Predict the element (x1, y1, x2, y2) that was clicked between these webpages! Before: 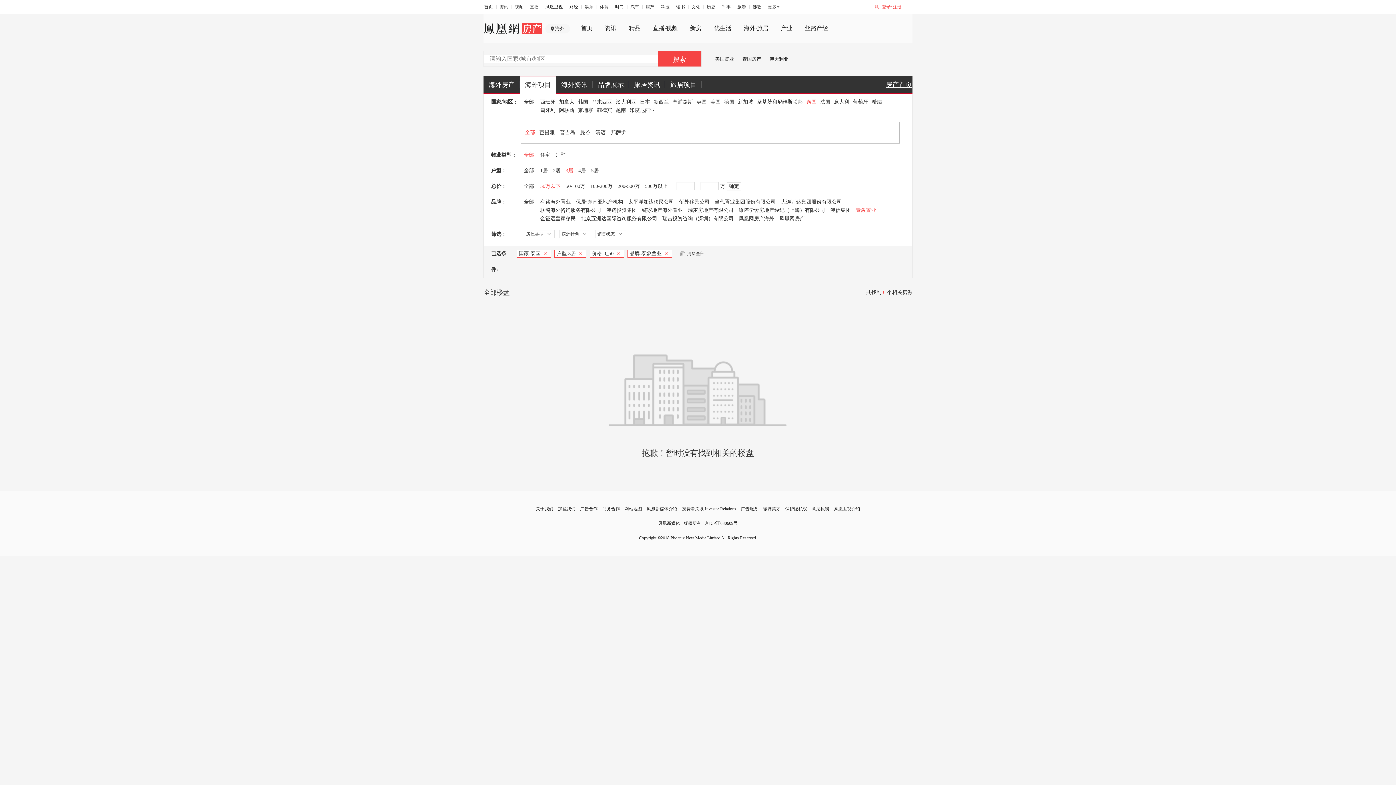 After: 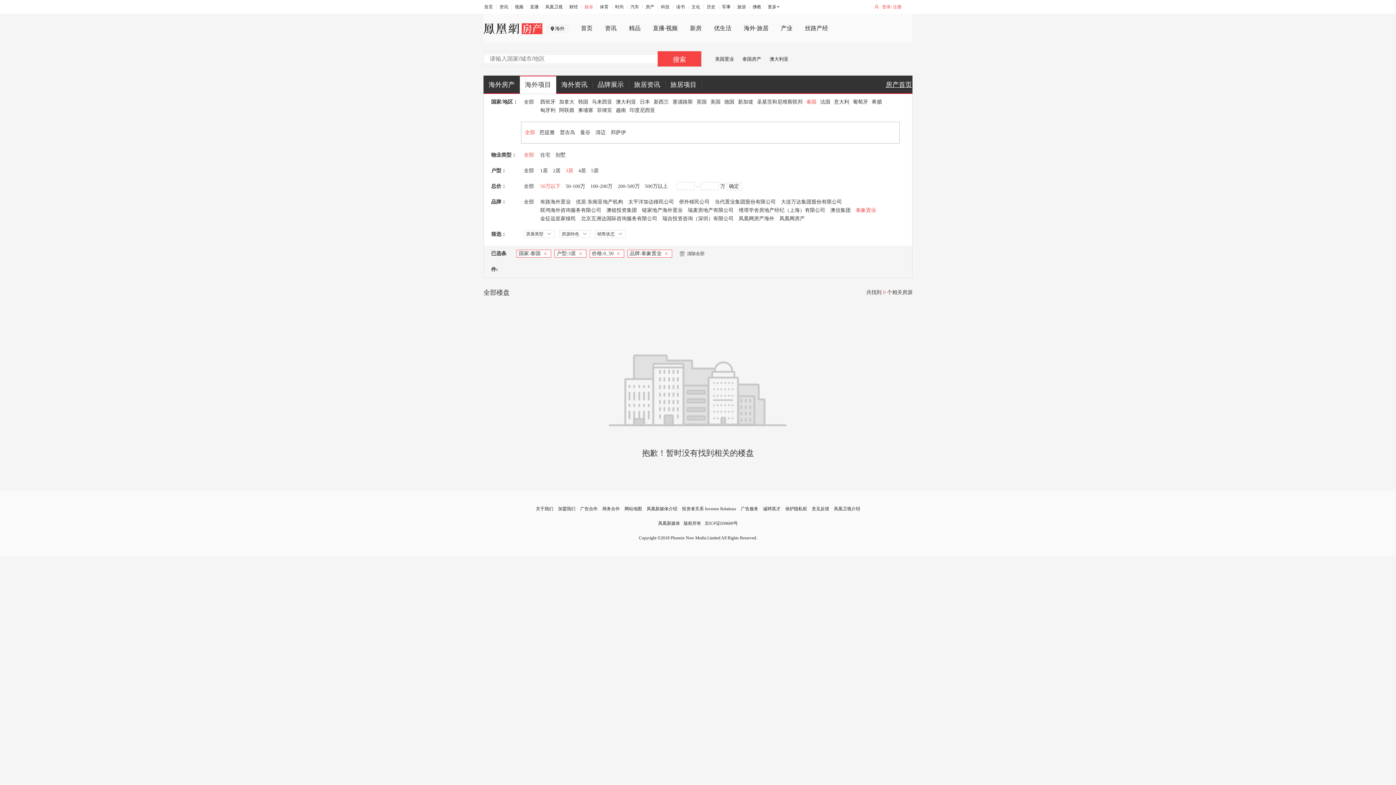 Action: label: 娱乐 bbox: (584, 4, 593, 9)